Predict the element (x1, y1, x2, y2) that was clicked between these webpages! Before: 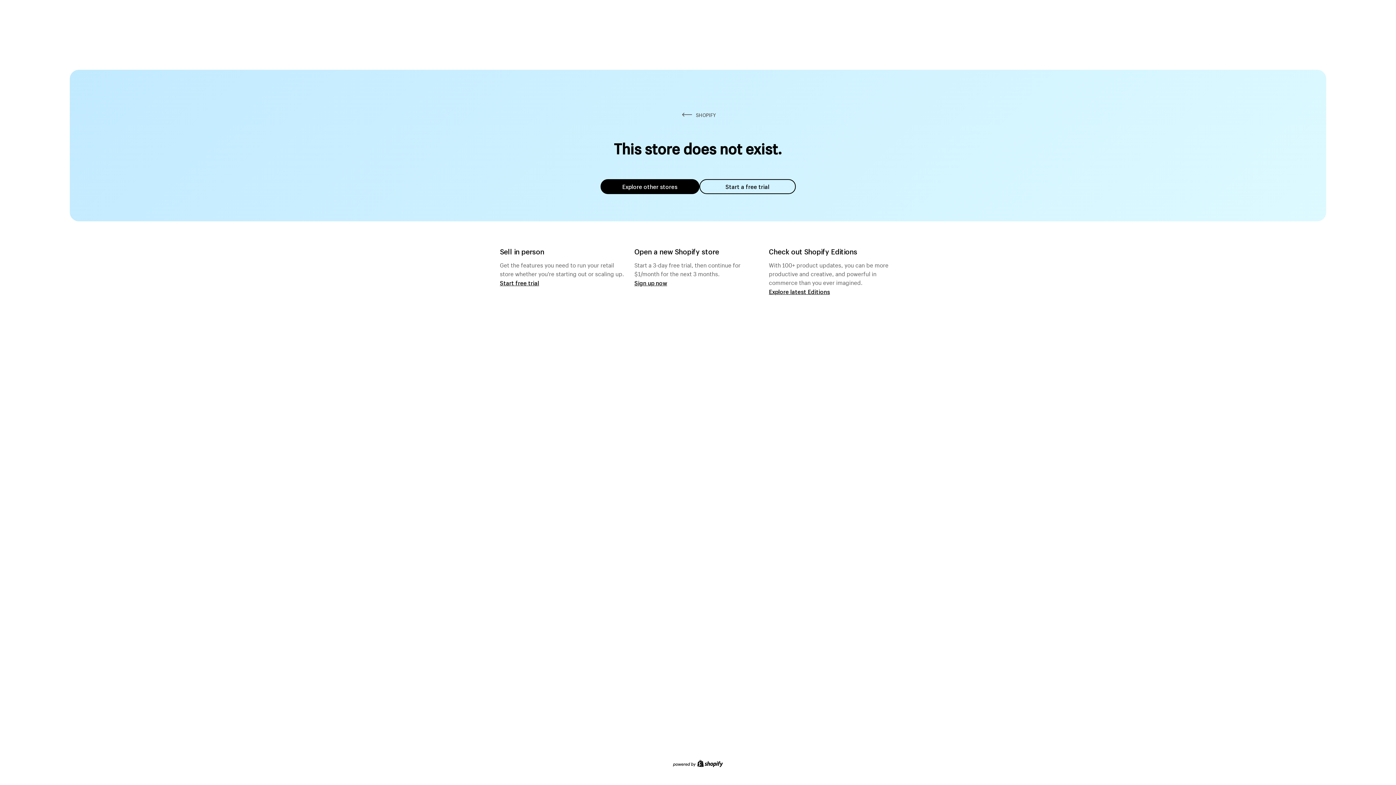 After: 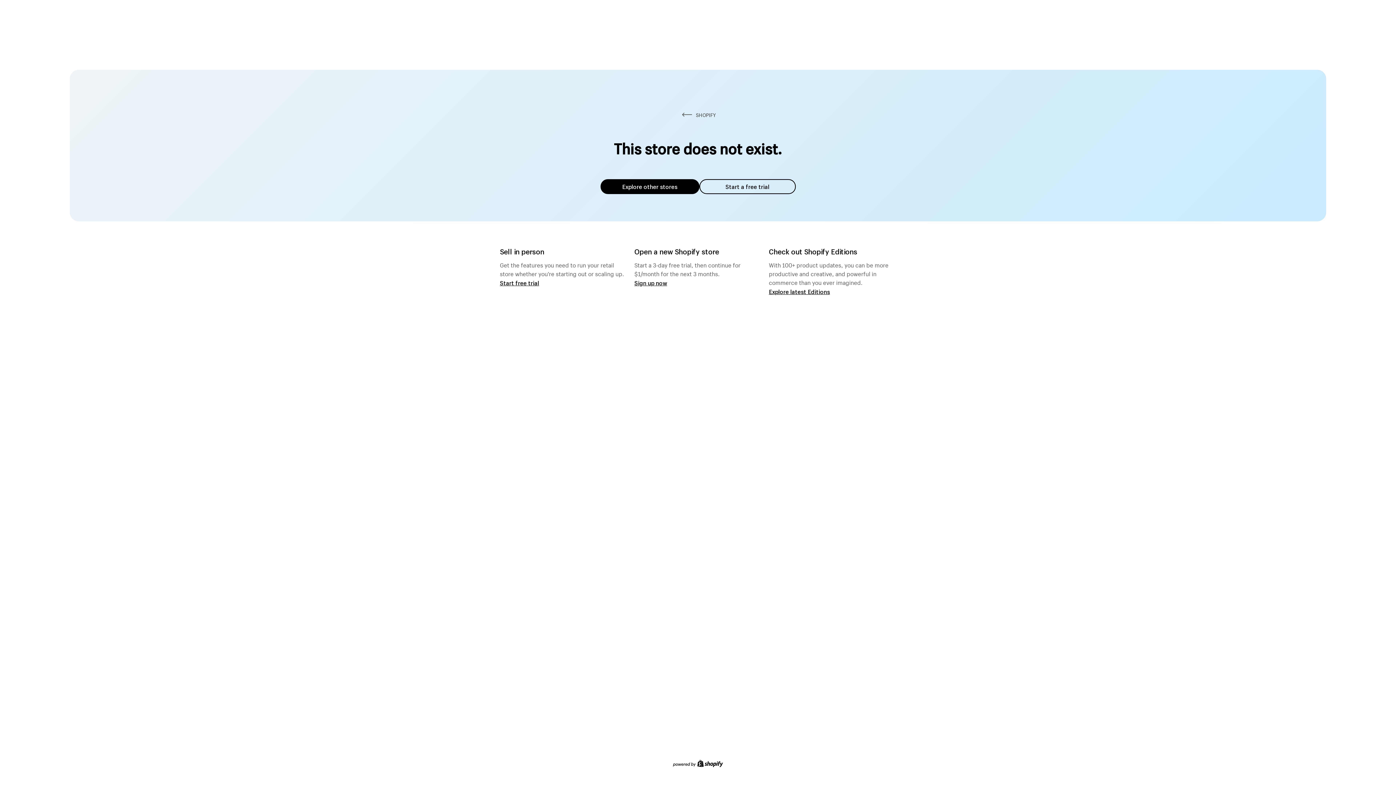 Action: label: Explore other stores bbox: (600, 179, 699, 194)